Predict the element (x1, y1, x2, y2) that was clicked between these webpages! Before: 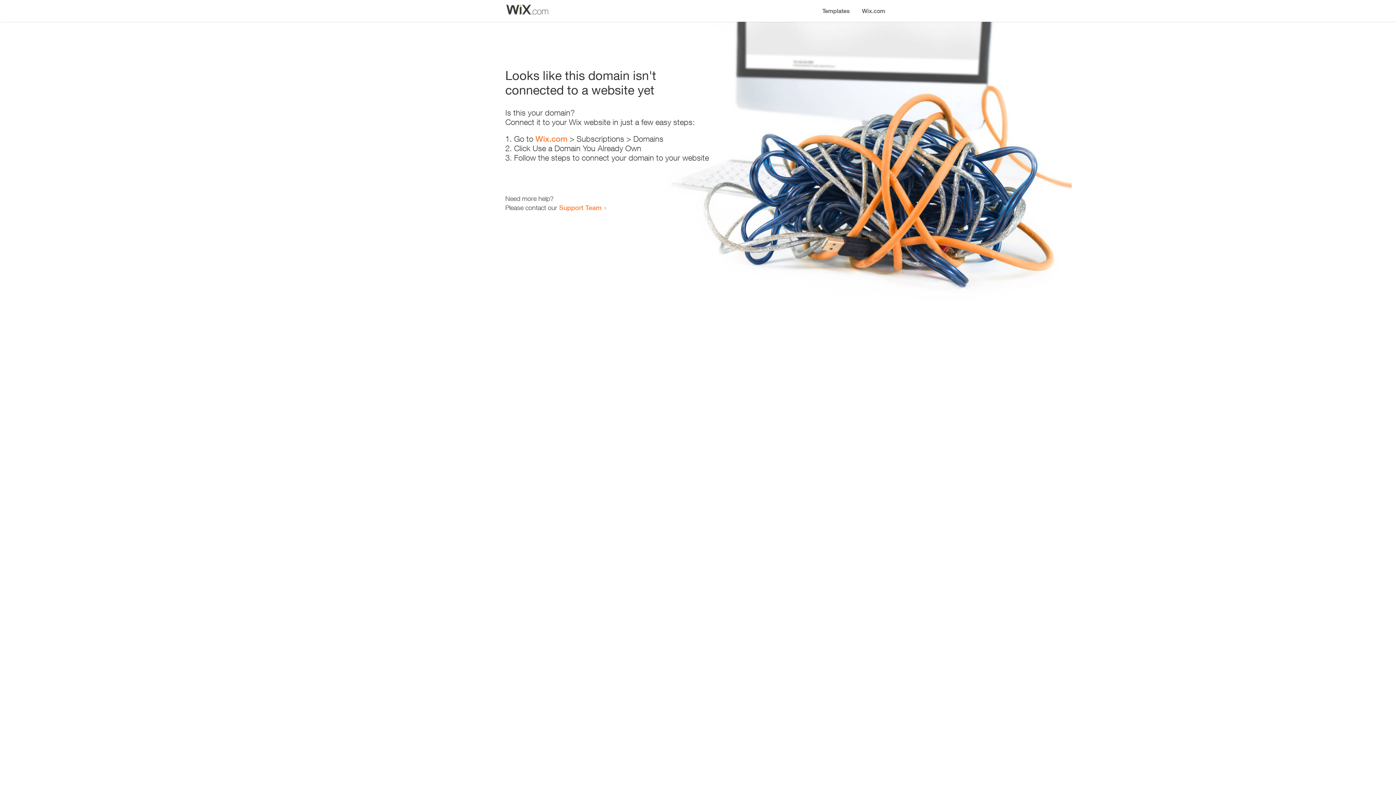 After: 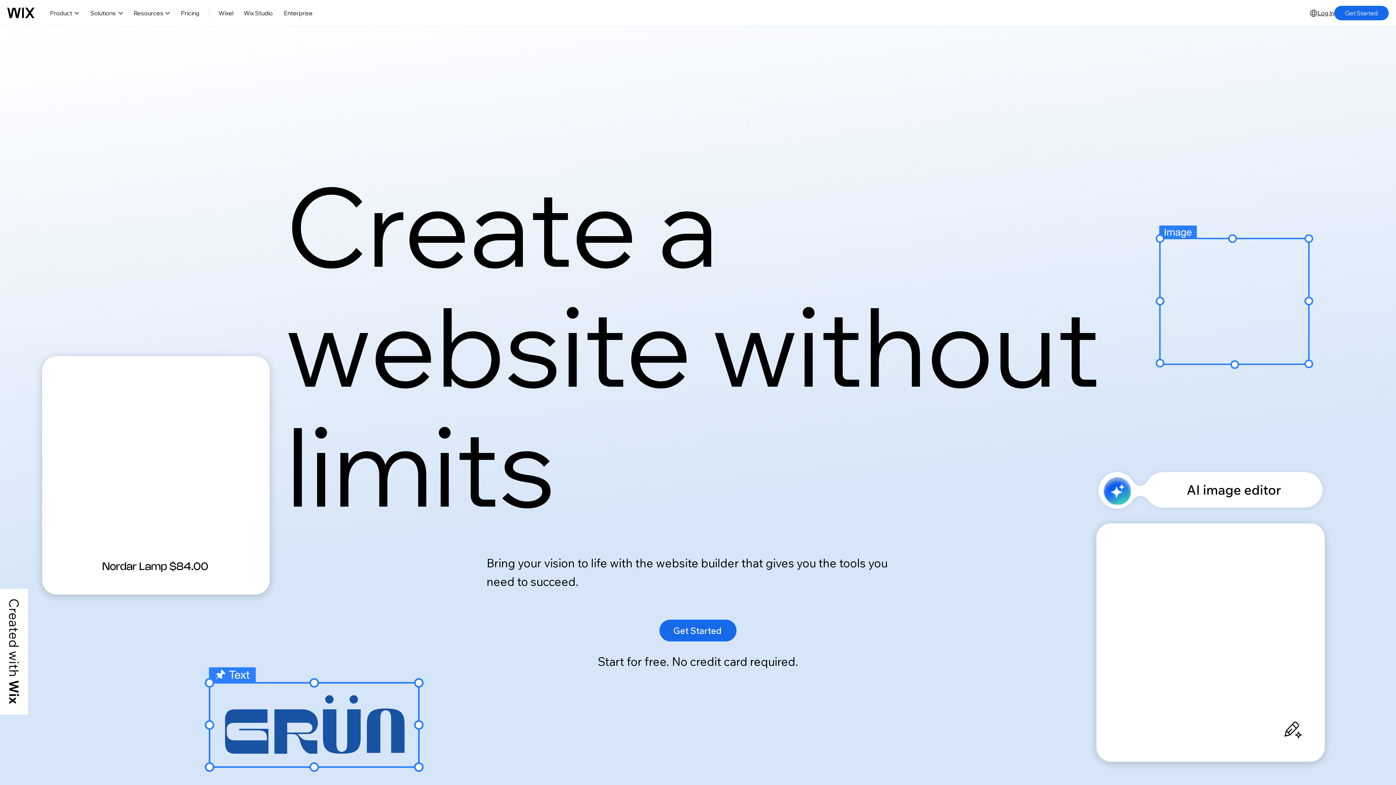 Action: bbox: (535, 134, 567, 143) label: Wix.com